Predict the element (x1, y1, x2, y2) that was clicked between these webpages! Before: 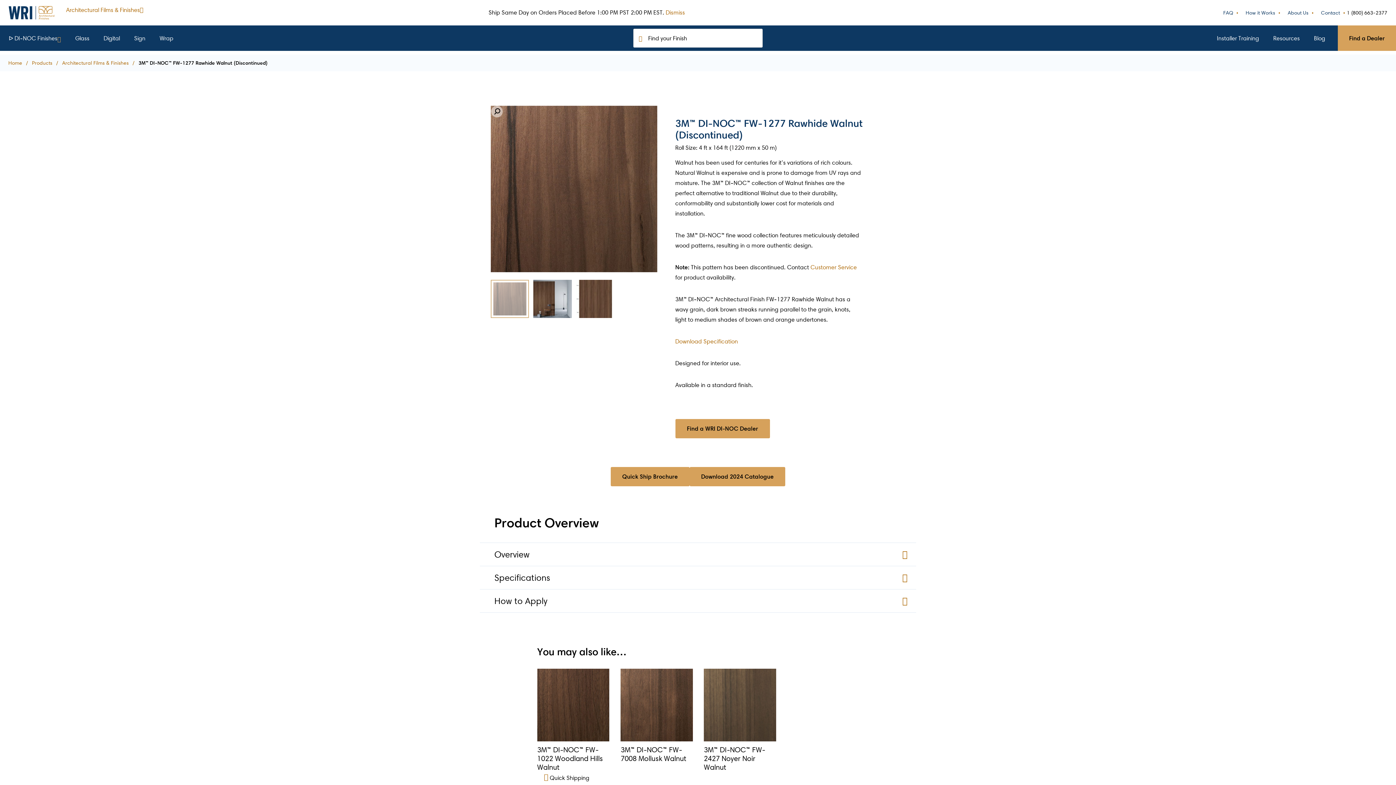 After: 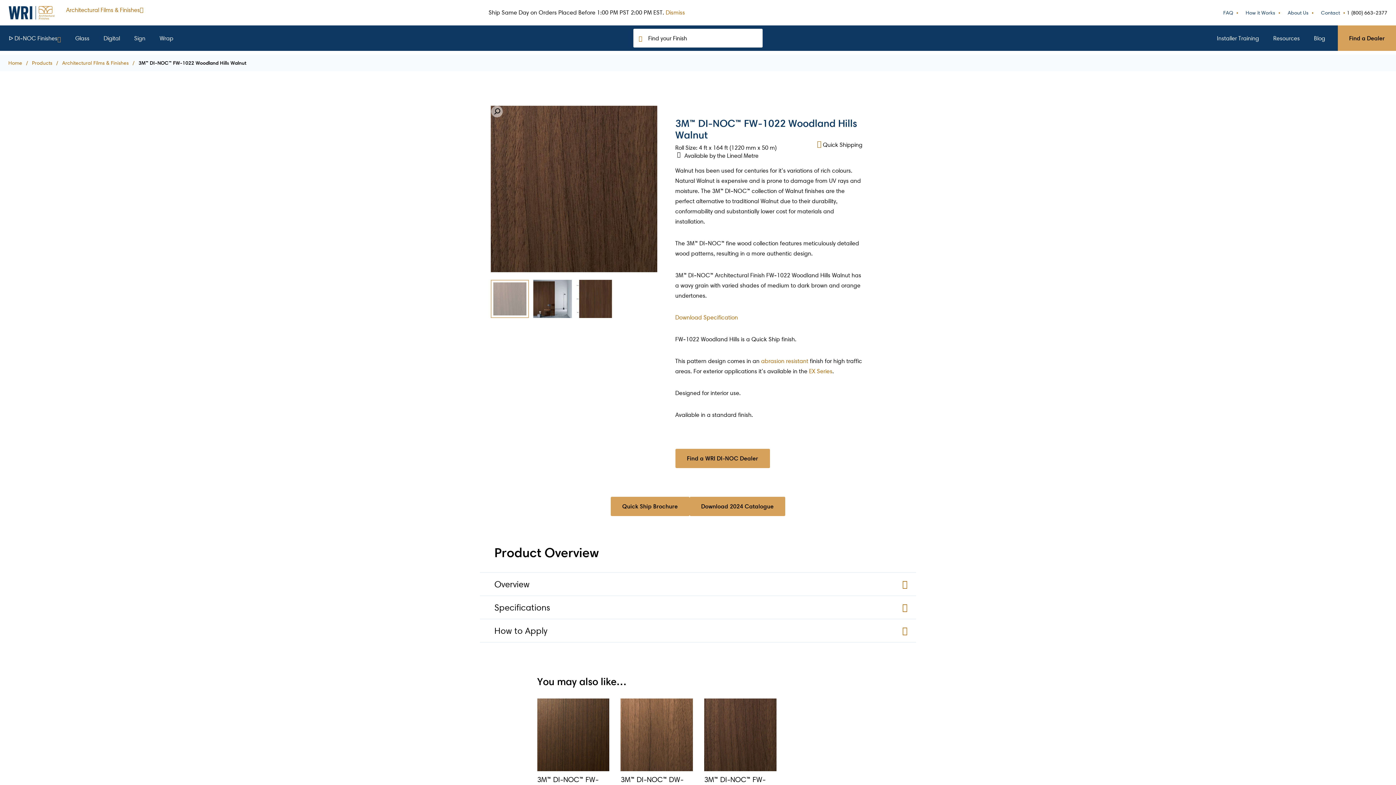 Action: bbox: (537, 669, 609, 776) label: 3M™ DI-NOC™ FW-1022 Woodland Hills Walnut